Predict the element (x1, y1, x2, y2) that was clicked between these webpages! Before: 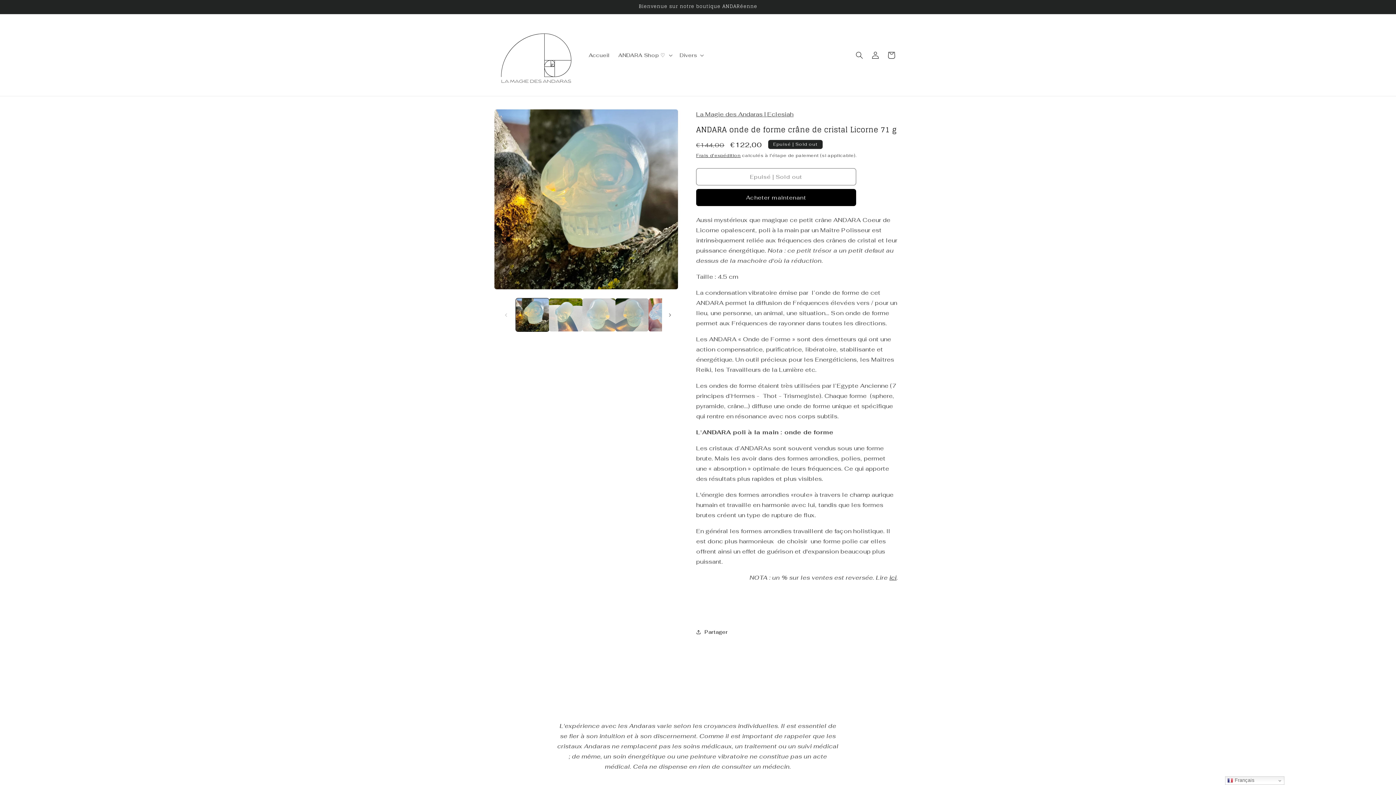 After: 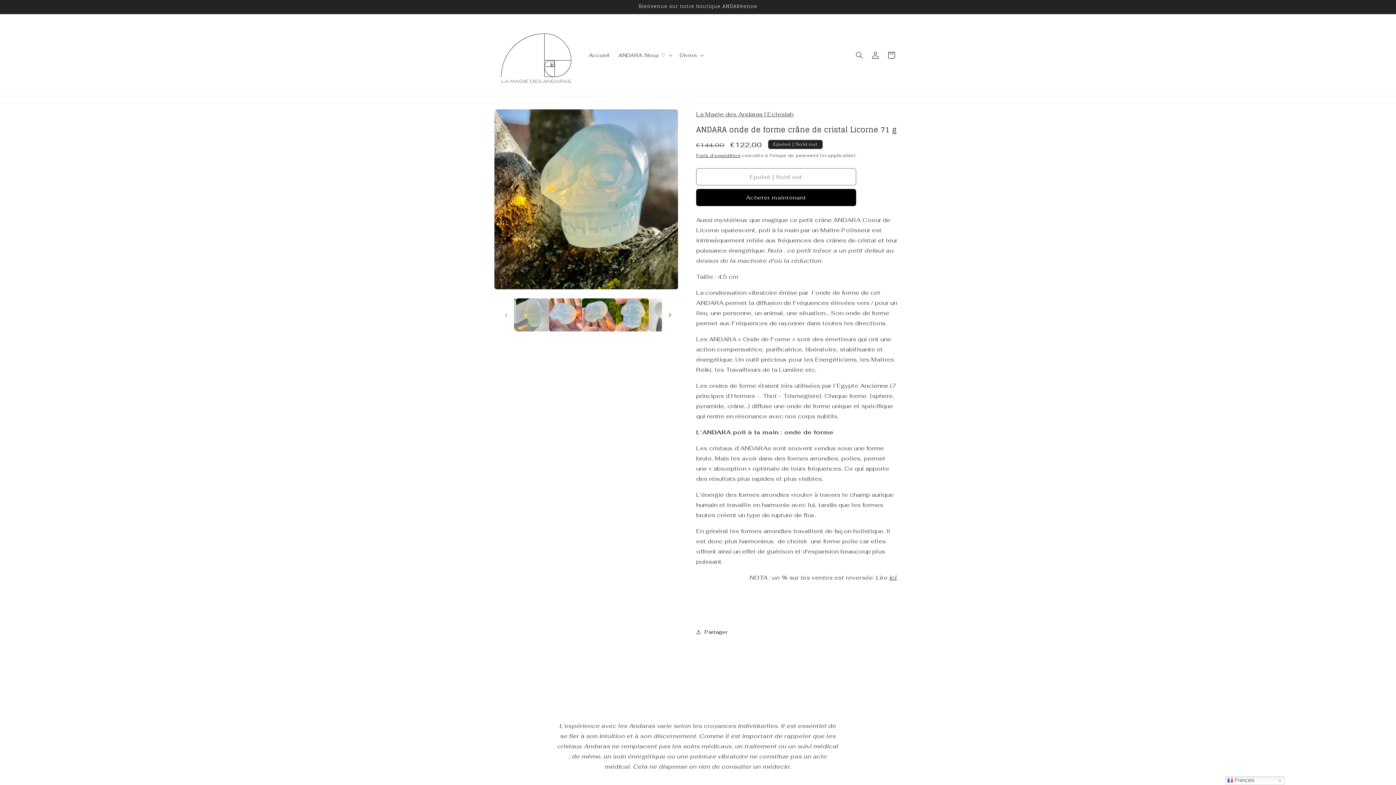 Action: bbox: (662, 307, 678, 323) label: Faire glisser vers la droite